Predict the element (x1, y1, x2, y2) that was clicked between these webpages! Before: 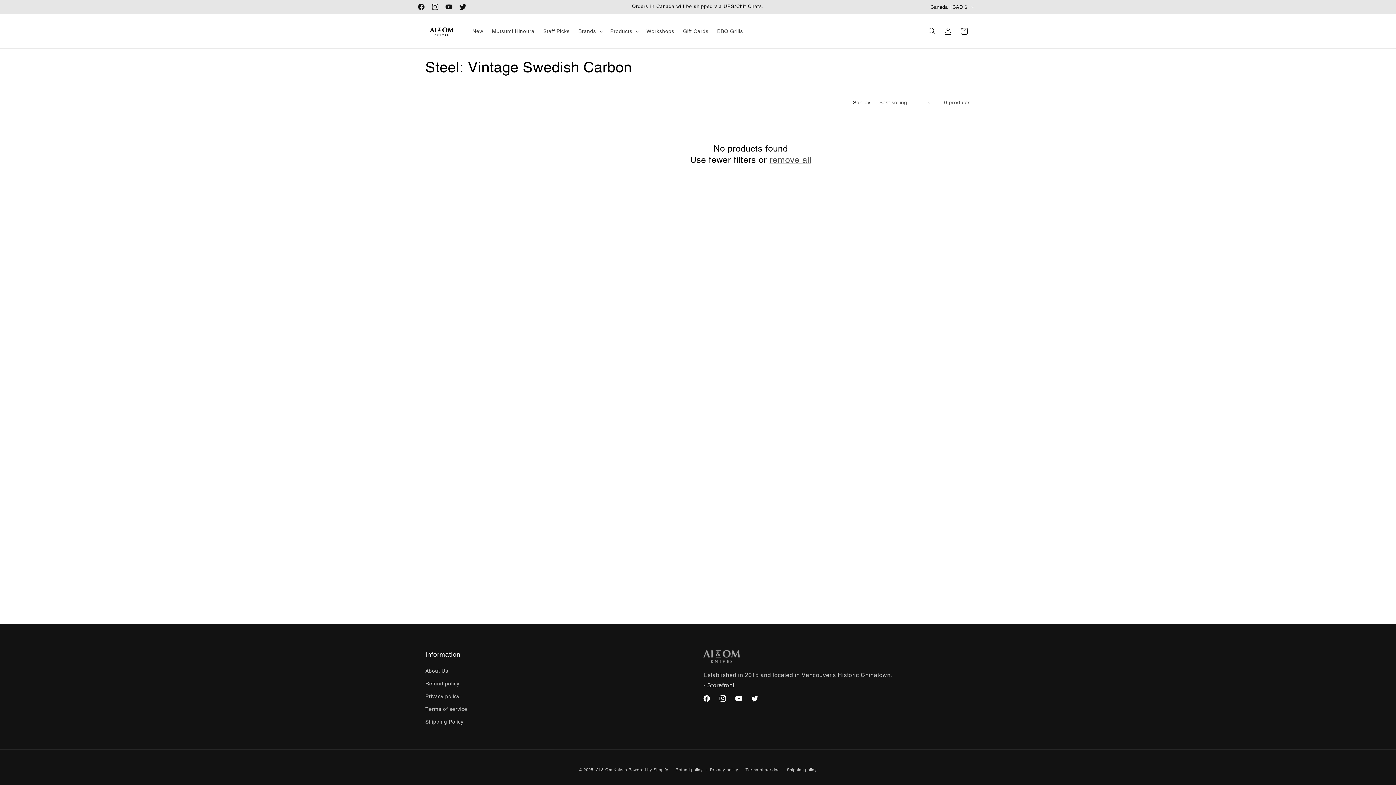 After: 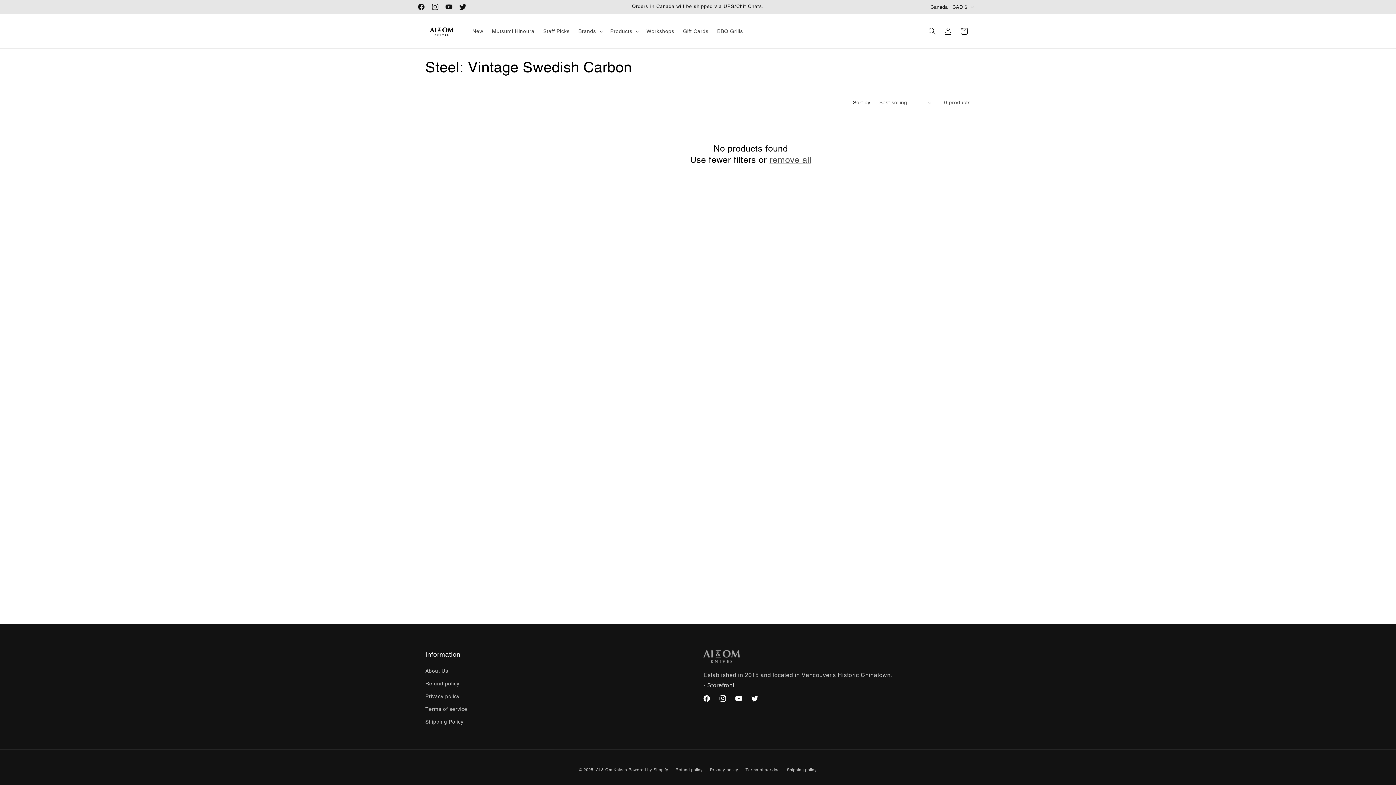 Action: bbox: (769, 154, 811, 165) label: remove all